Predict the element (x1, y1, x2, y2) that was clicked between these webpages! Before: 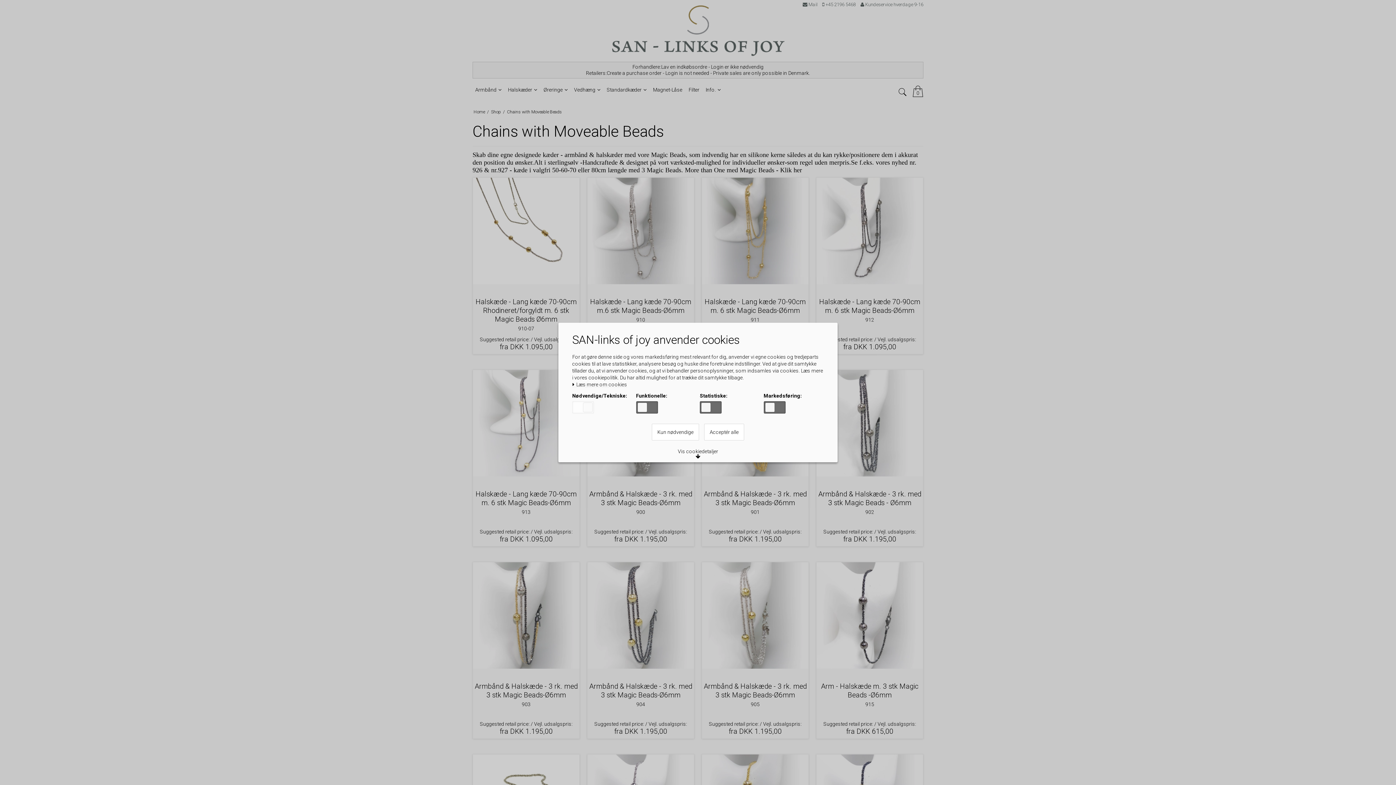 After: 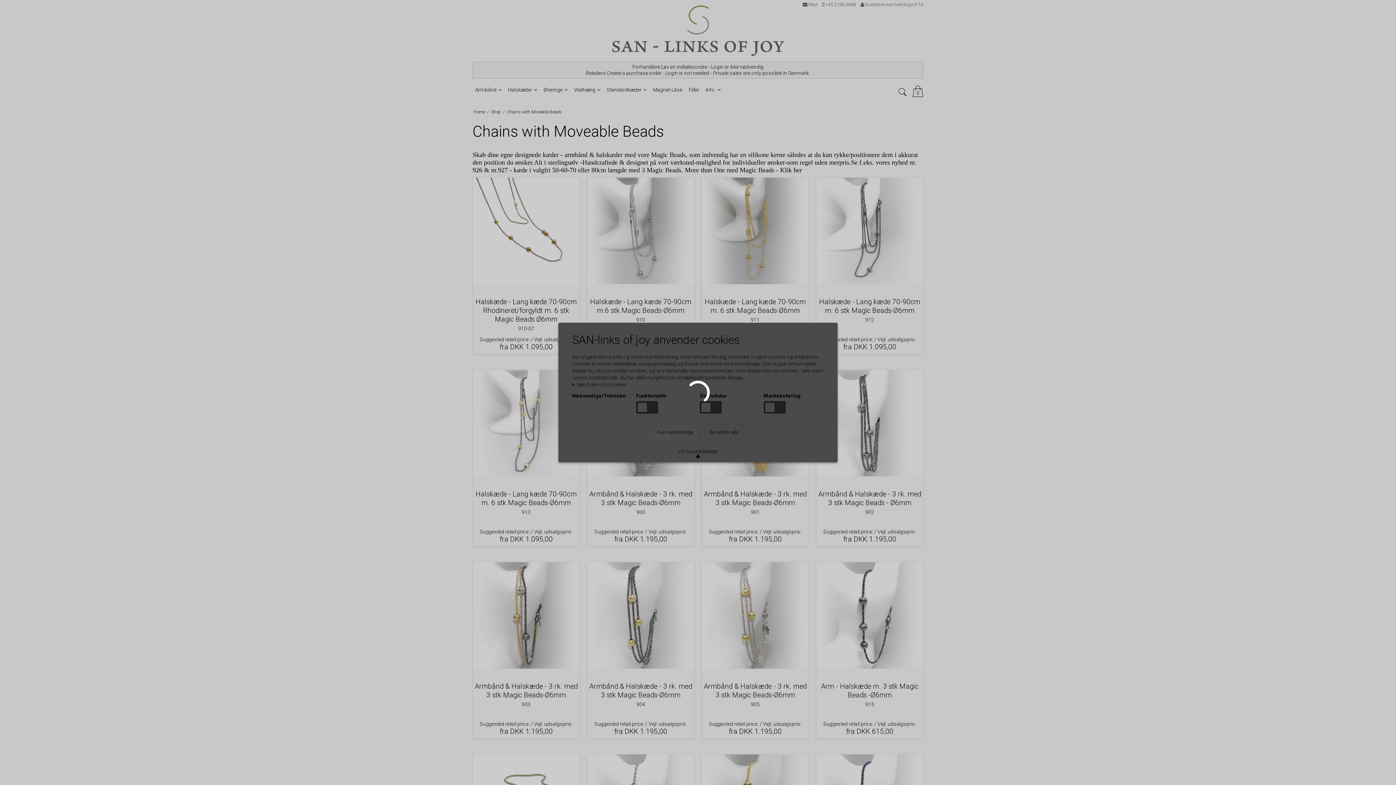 Action: label: Acceptér alle bbox: (704, 424, 744, 440)